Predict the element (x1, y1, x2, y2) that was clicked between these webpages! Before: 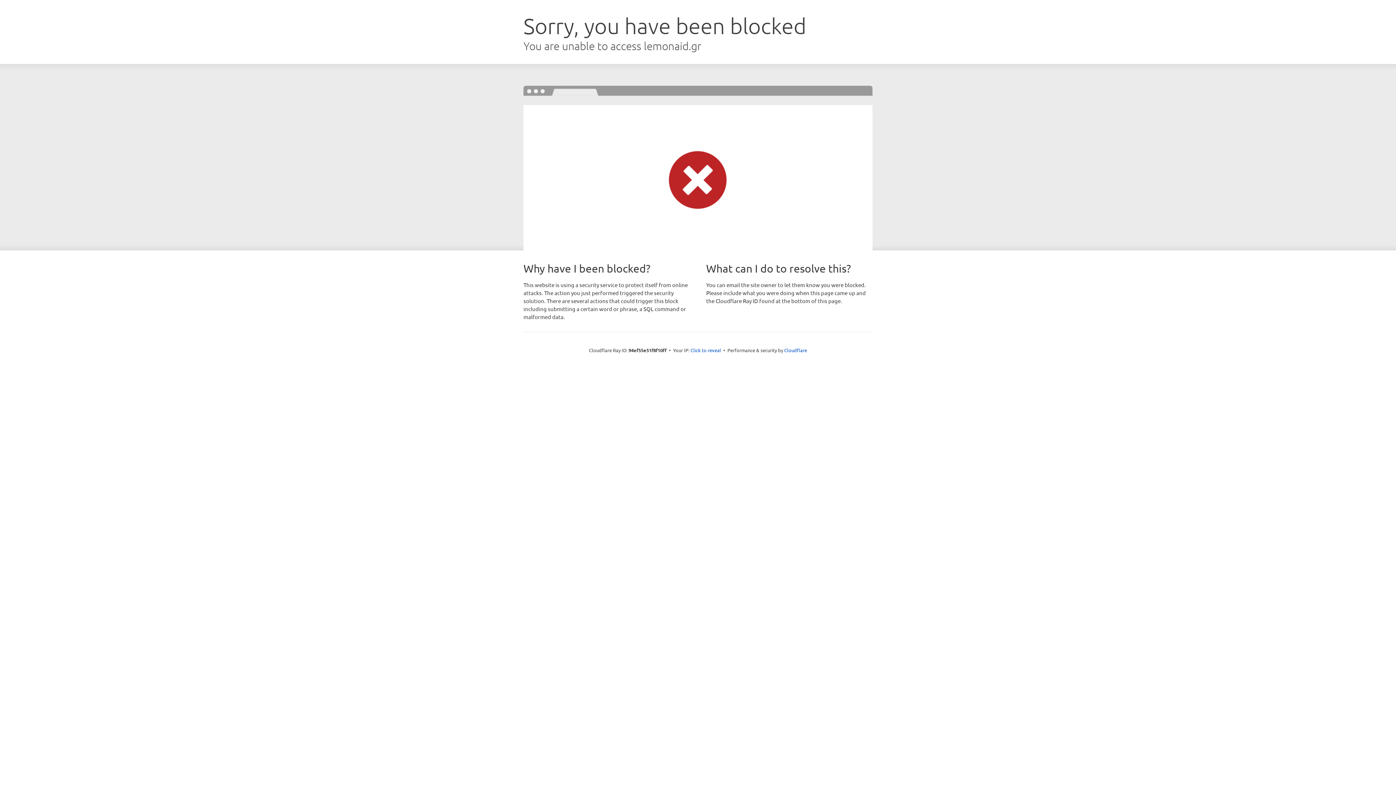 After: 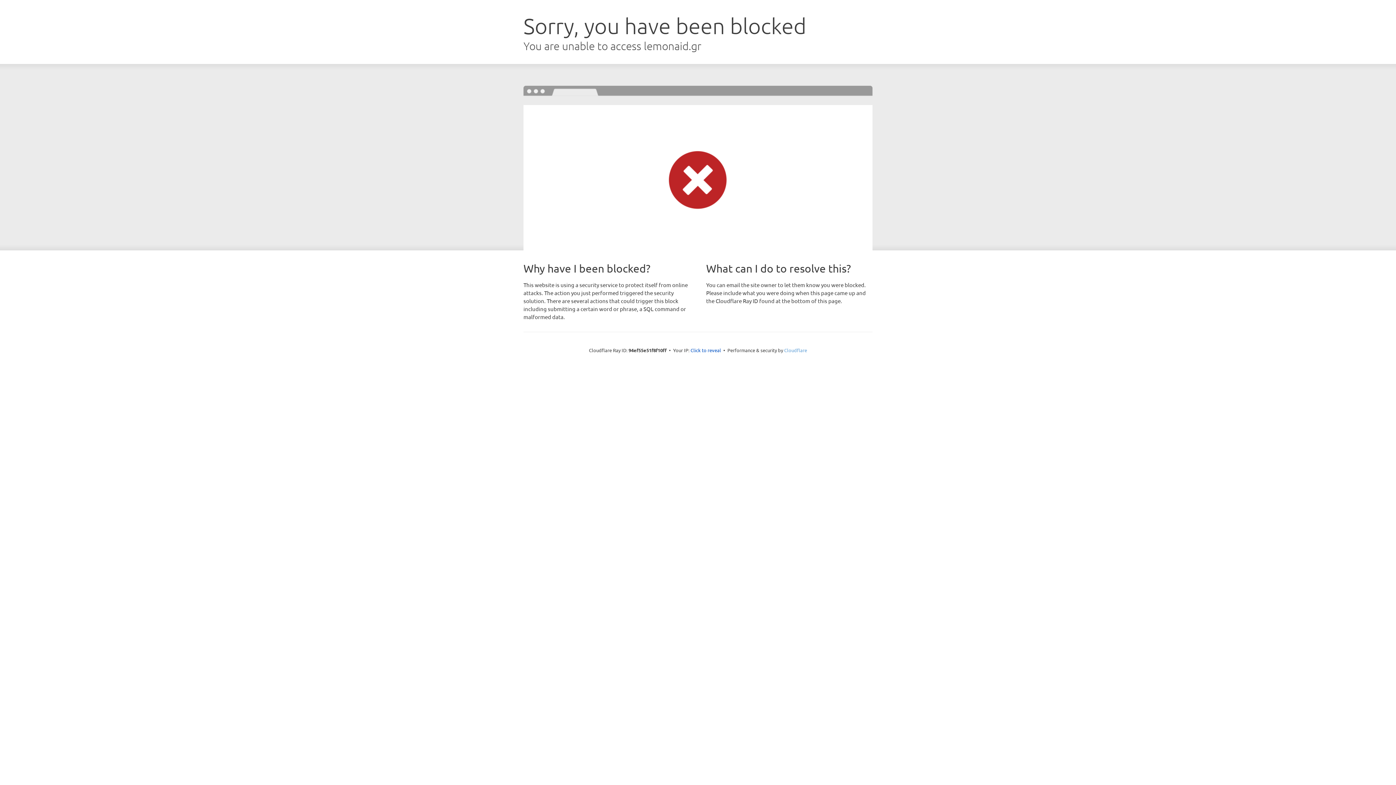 Action: label: Cloudflare bbox: (784, 347, 807, 353)